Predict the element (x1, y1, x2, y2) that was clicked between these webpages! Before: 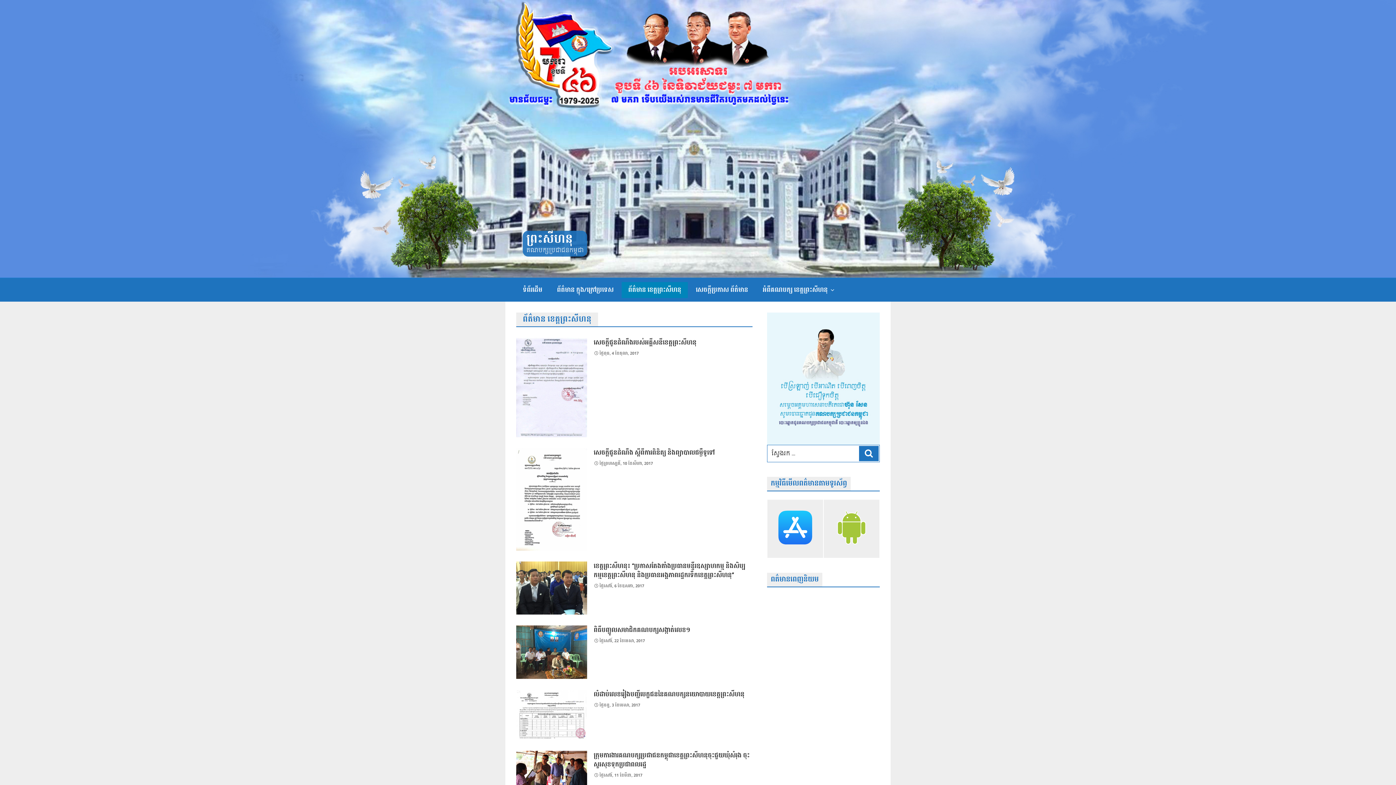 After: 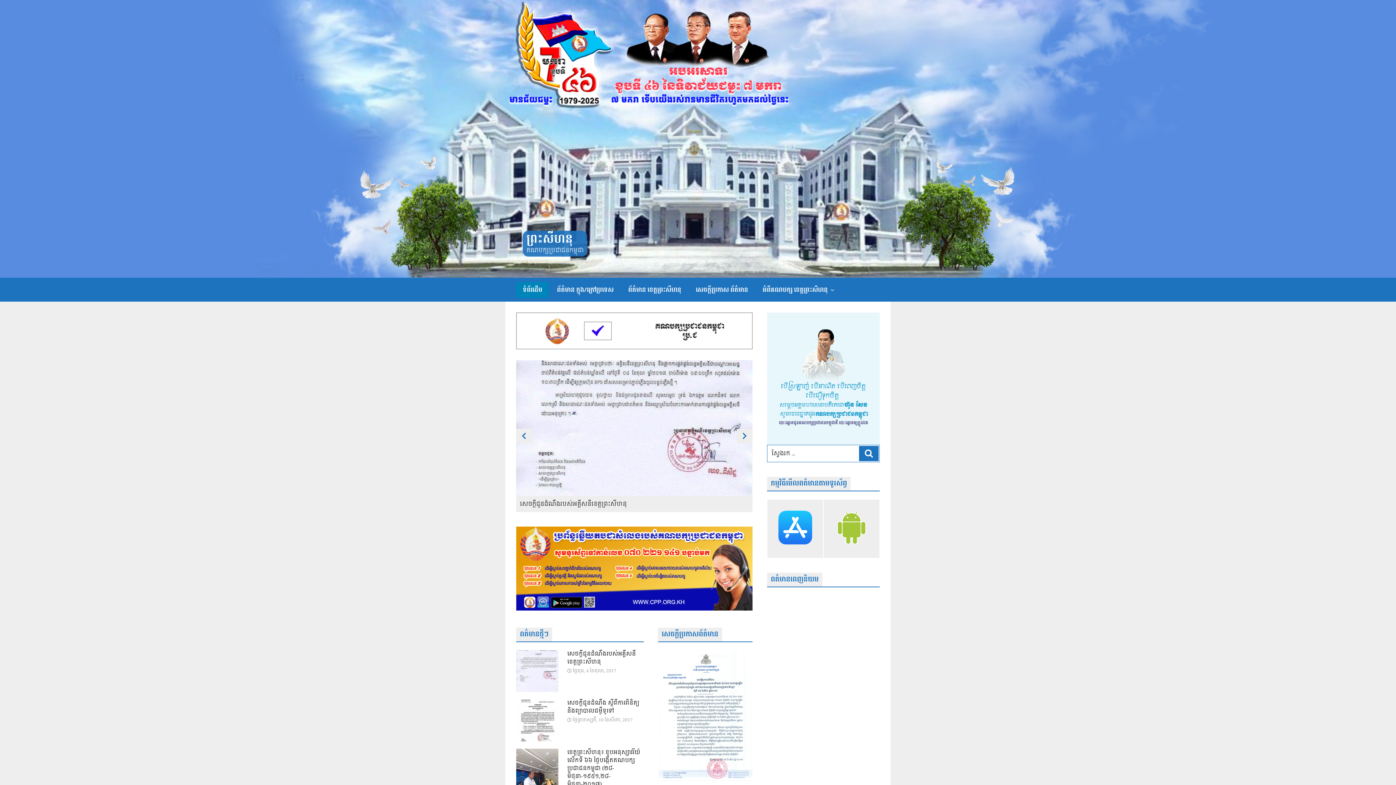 Action: bbox: (526, 229, 573, 249) label: ព្រះសីហនុ